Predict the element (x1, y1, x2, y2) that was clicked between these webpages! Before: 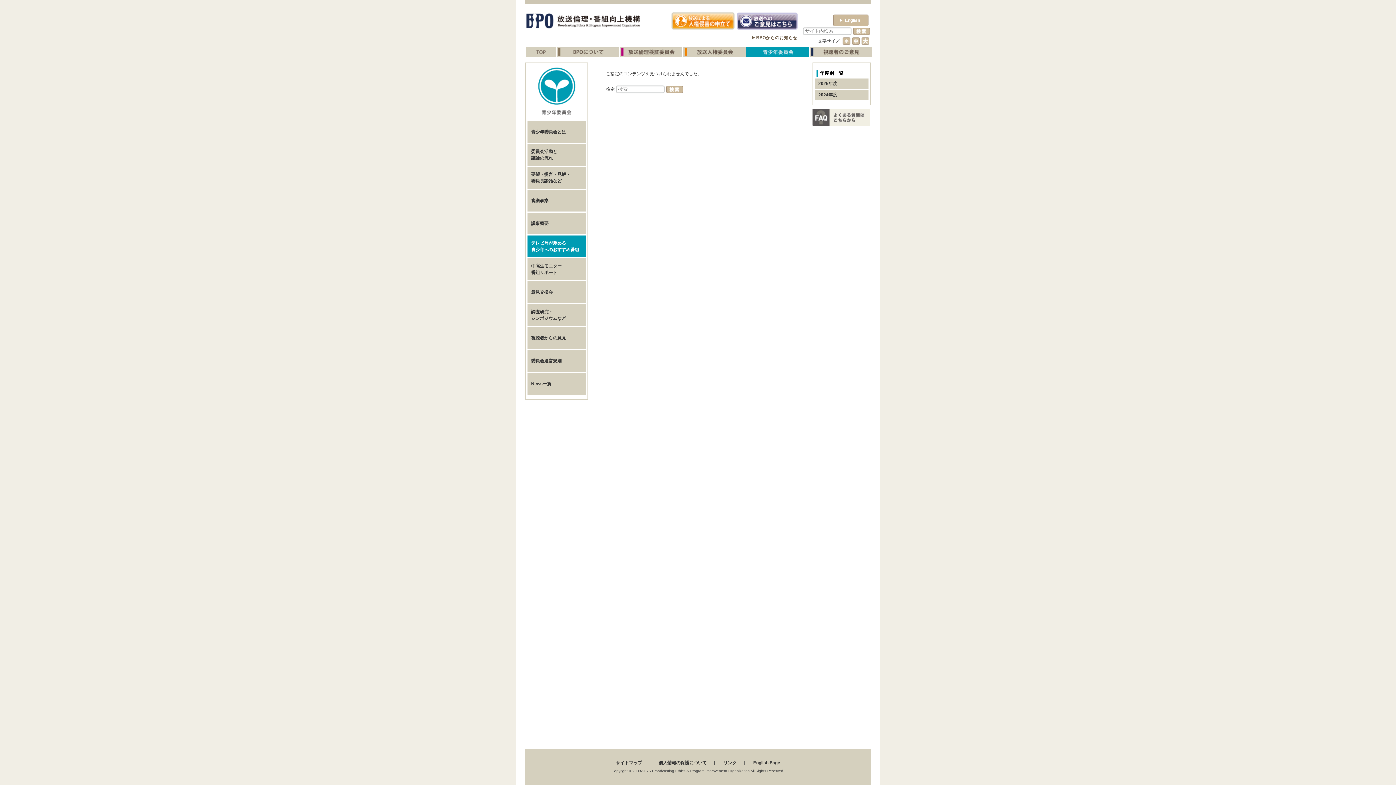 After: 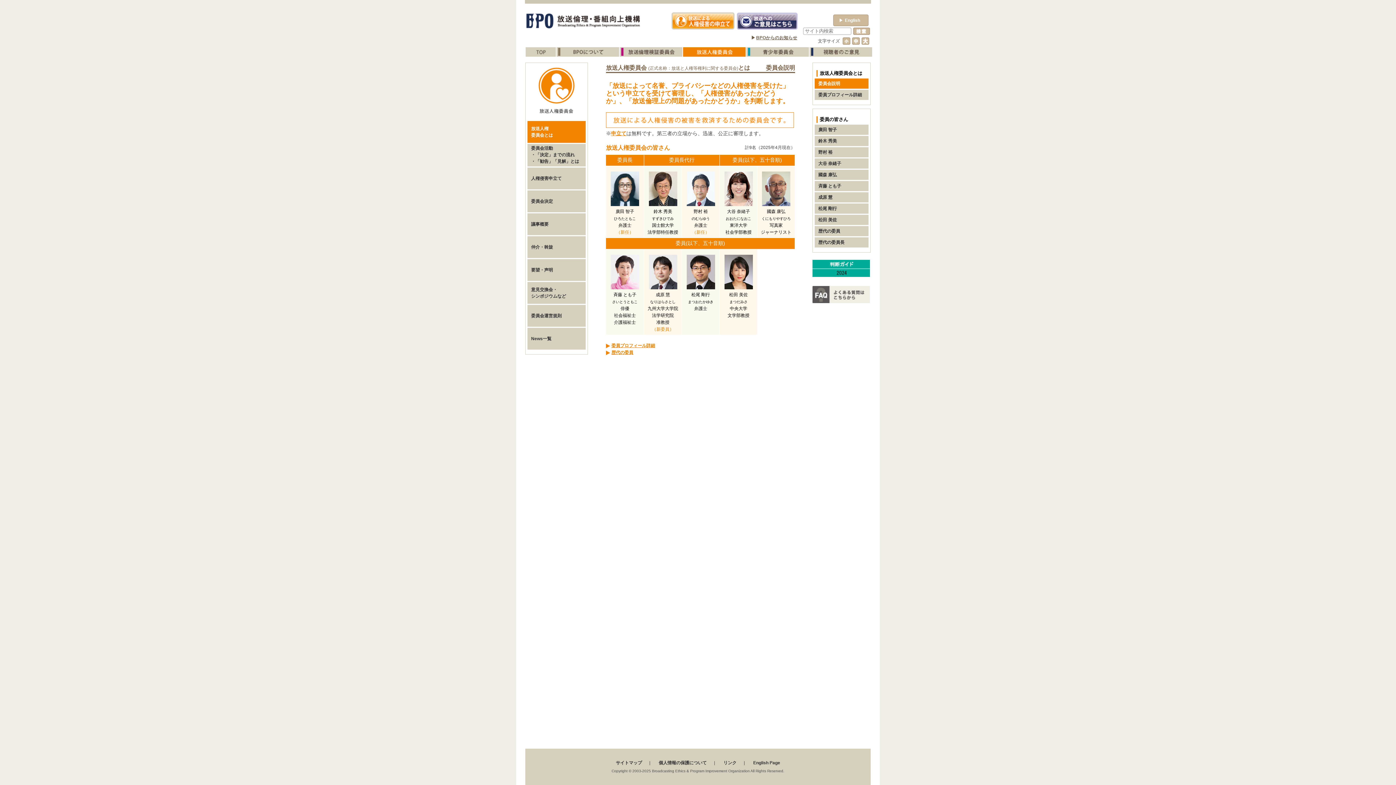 Action: bbox: (683, 52, 745, 57)